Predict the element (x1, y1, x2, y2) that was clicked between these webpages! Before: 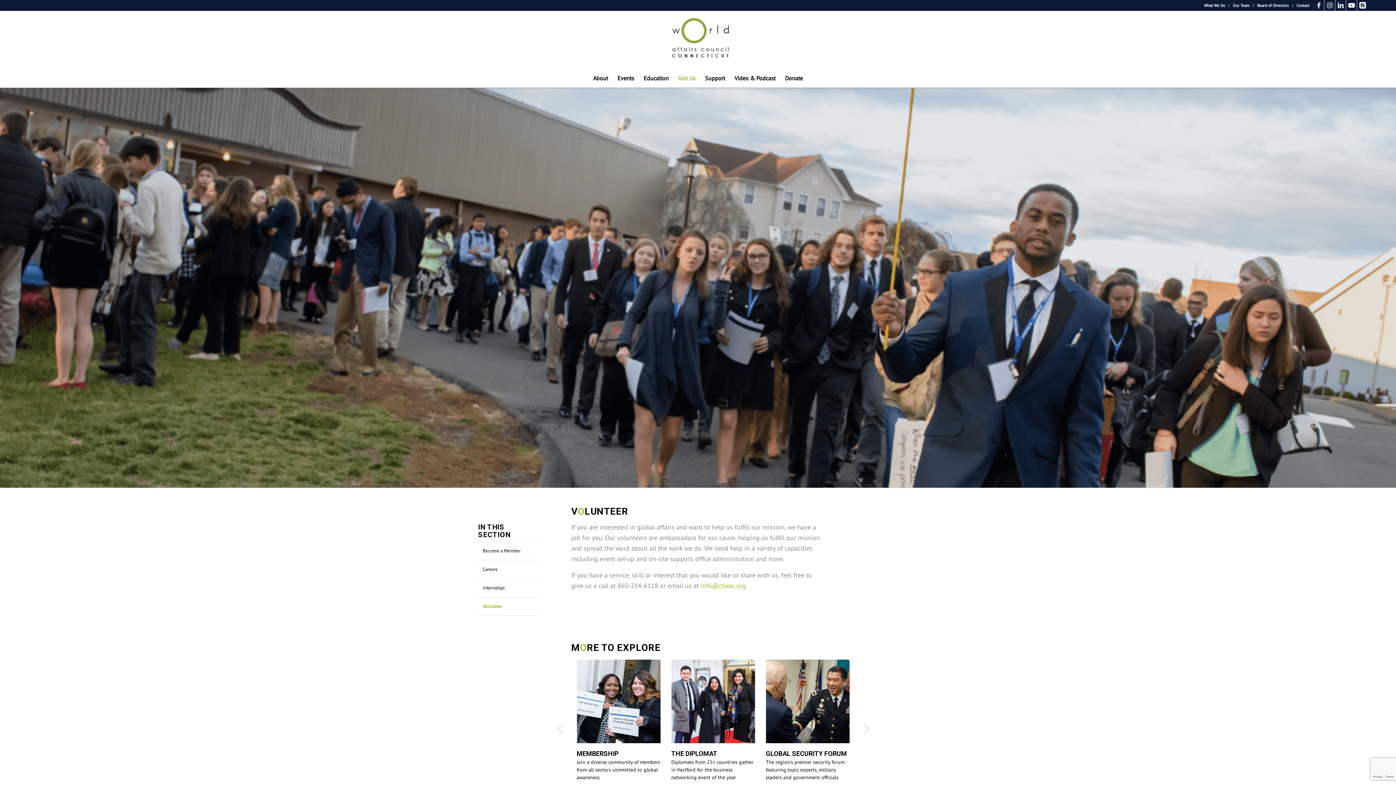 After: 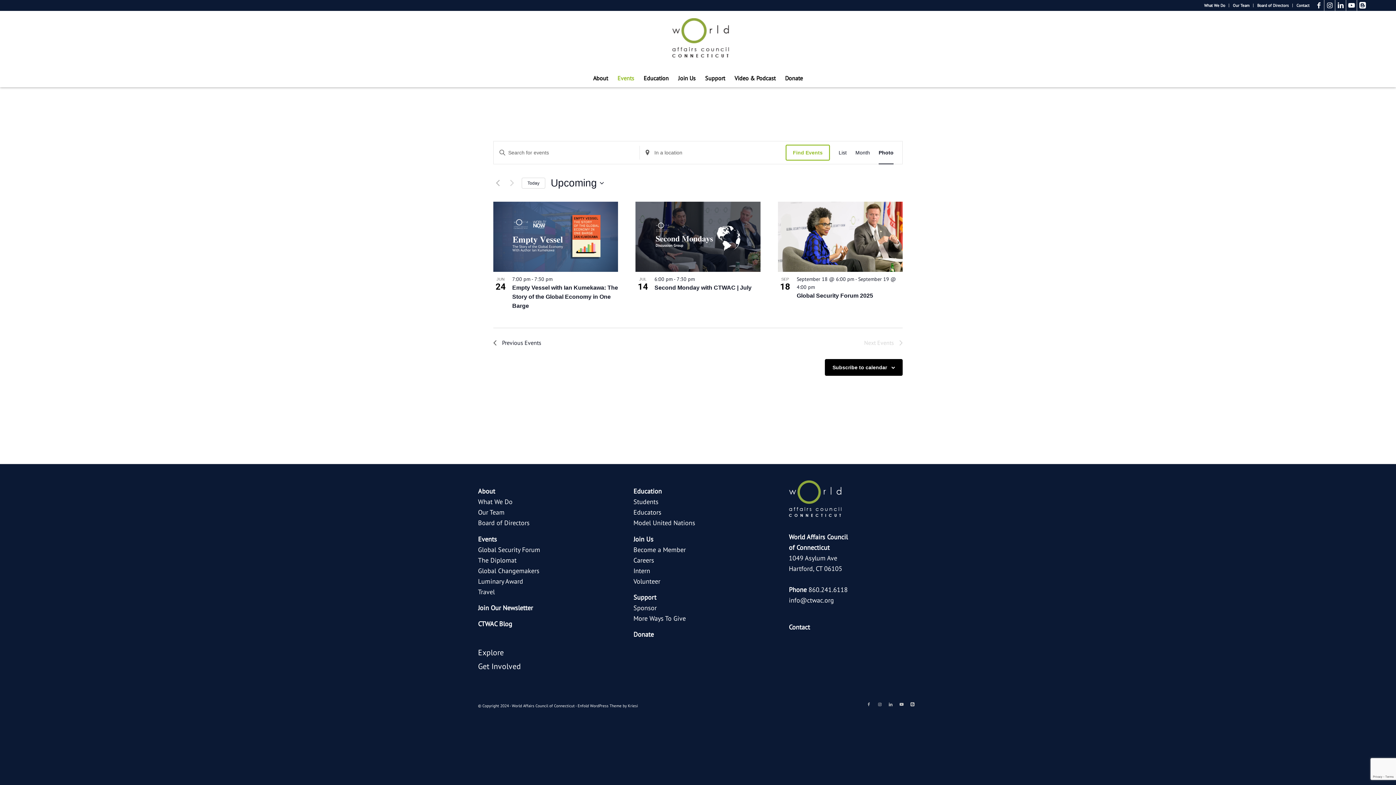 Action: label: Events bbox: (612, 69, 639, 87)